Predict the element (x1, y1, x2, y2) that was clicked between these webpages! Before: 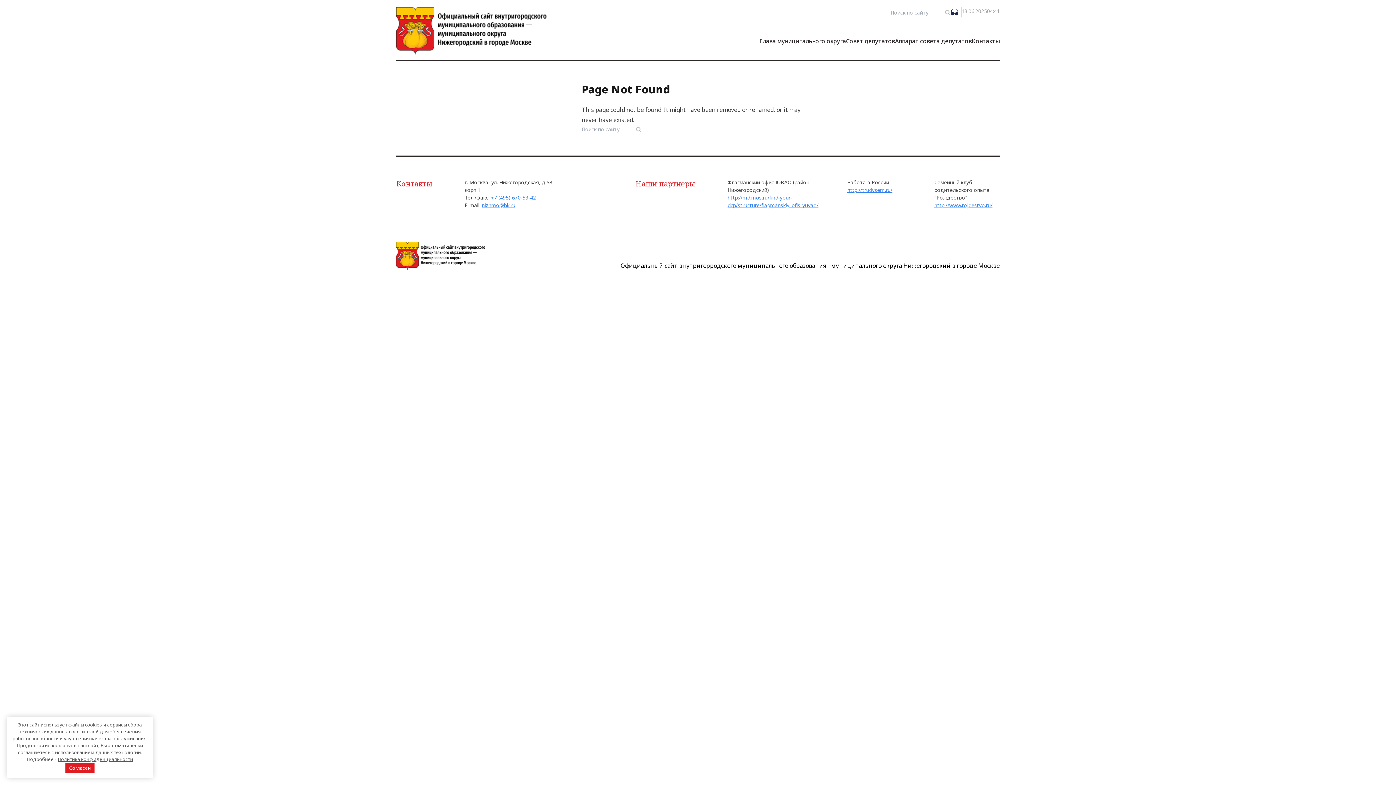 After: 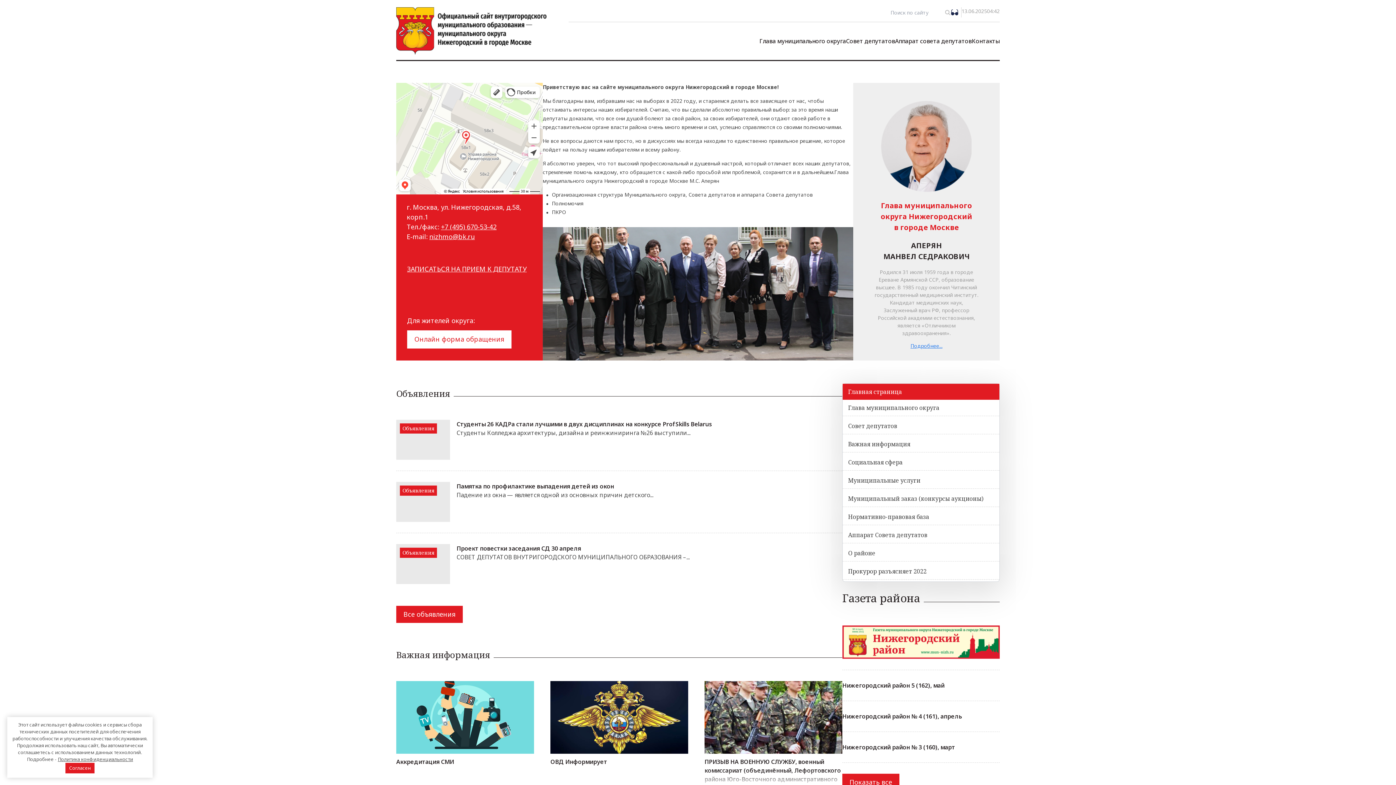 Action: bbox: (396, 7, 546, 60)